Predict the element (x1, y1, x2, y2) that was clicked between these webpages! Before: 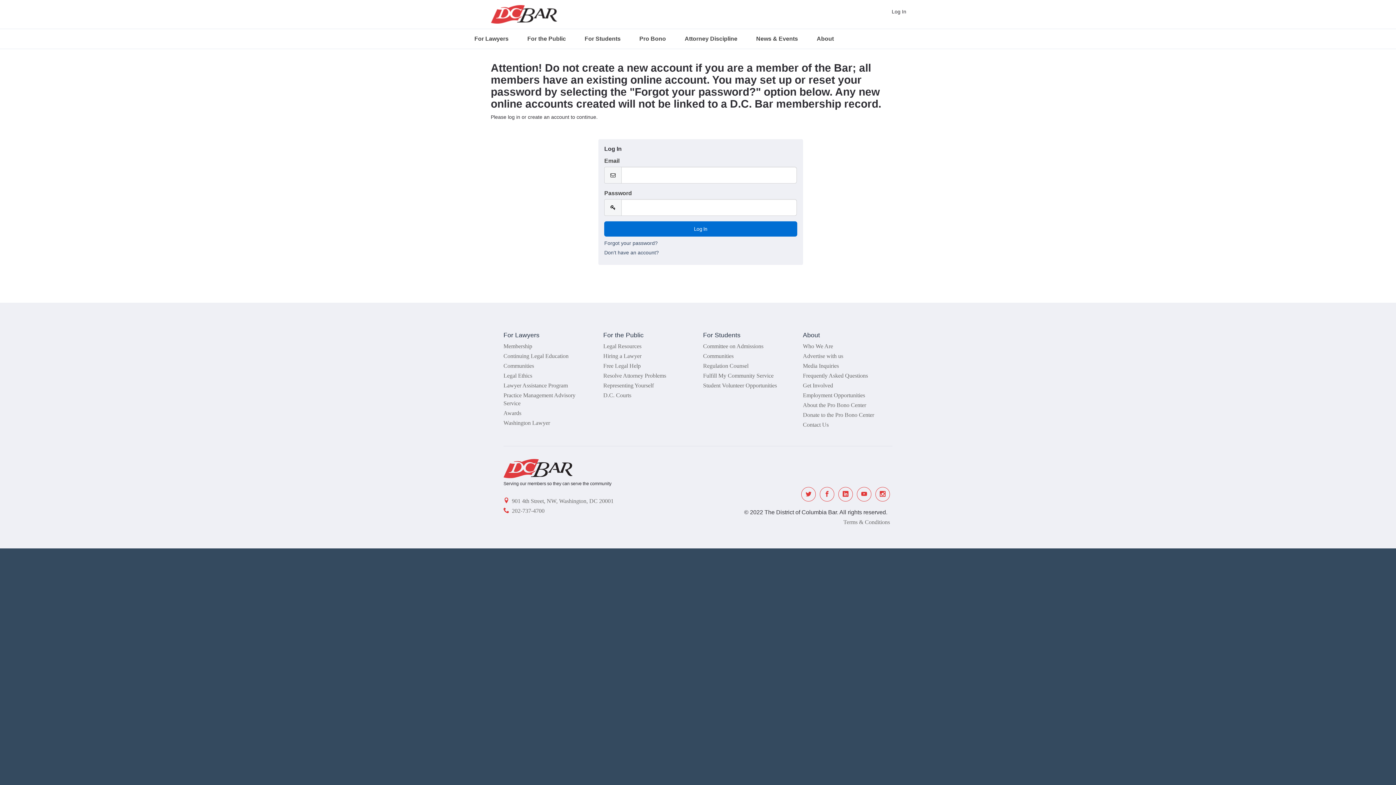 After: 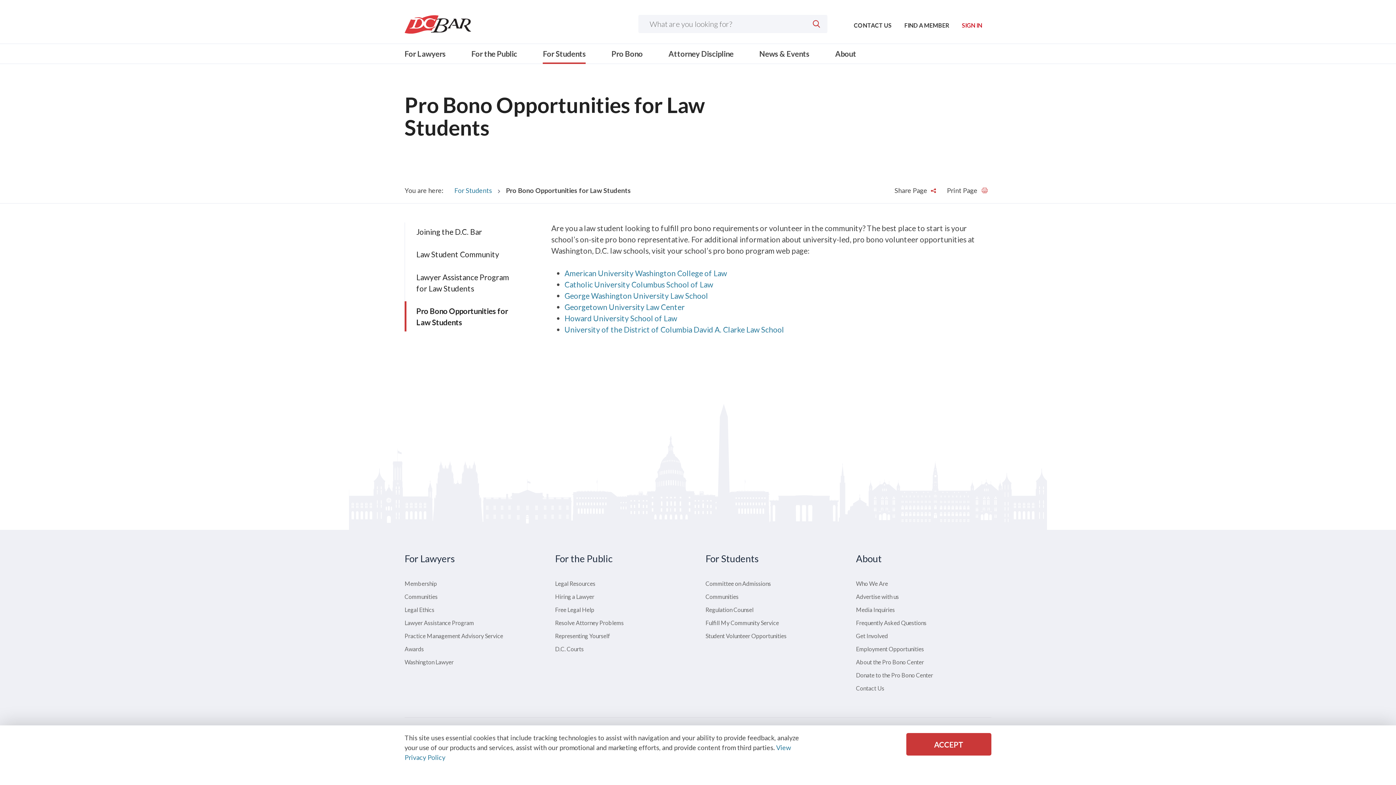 Action: bbox: (703, 372, 773, 378) label: Fulfill My Community Service